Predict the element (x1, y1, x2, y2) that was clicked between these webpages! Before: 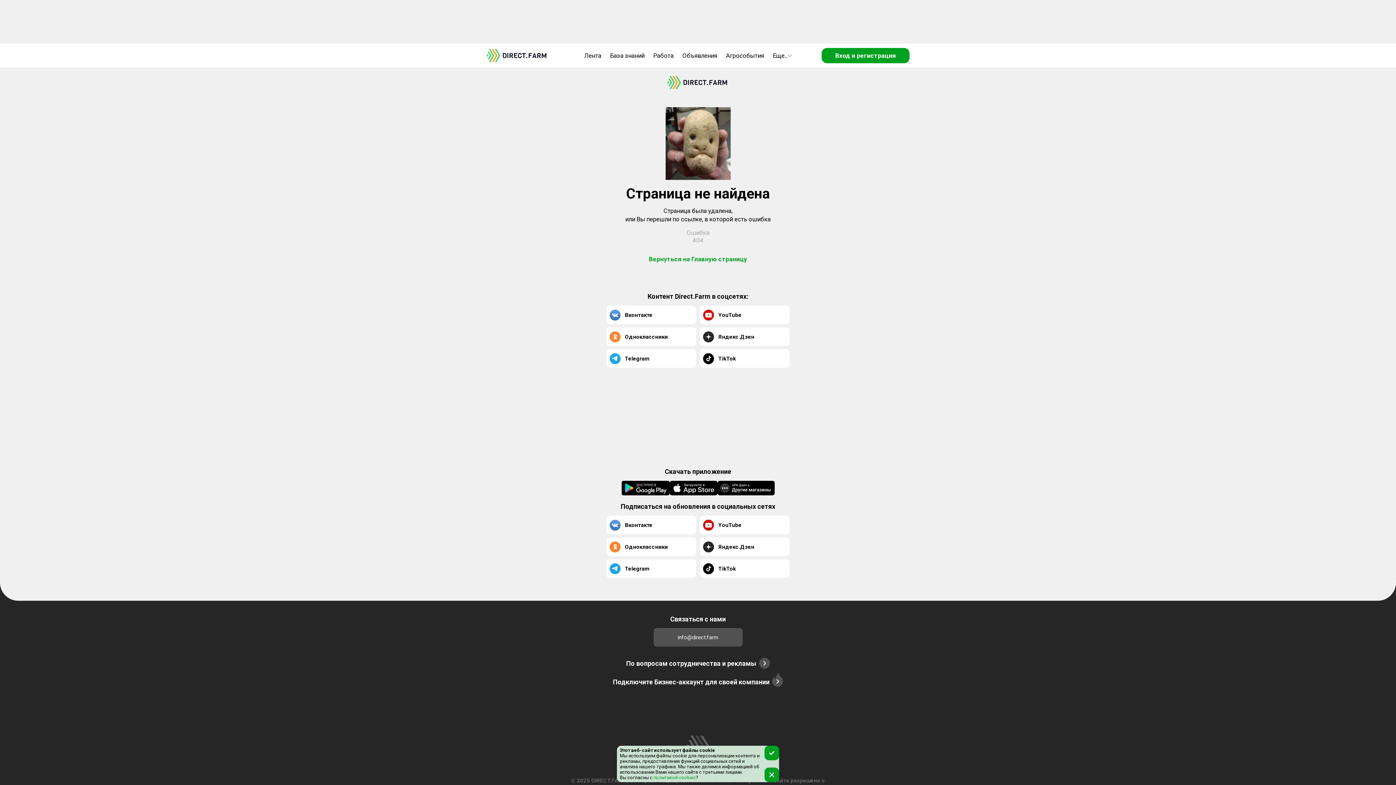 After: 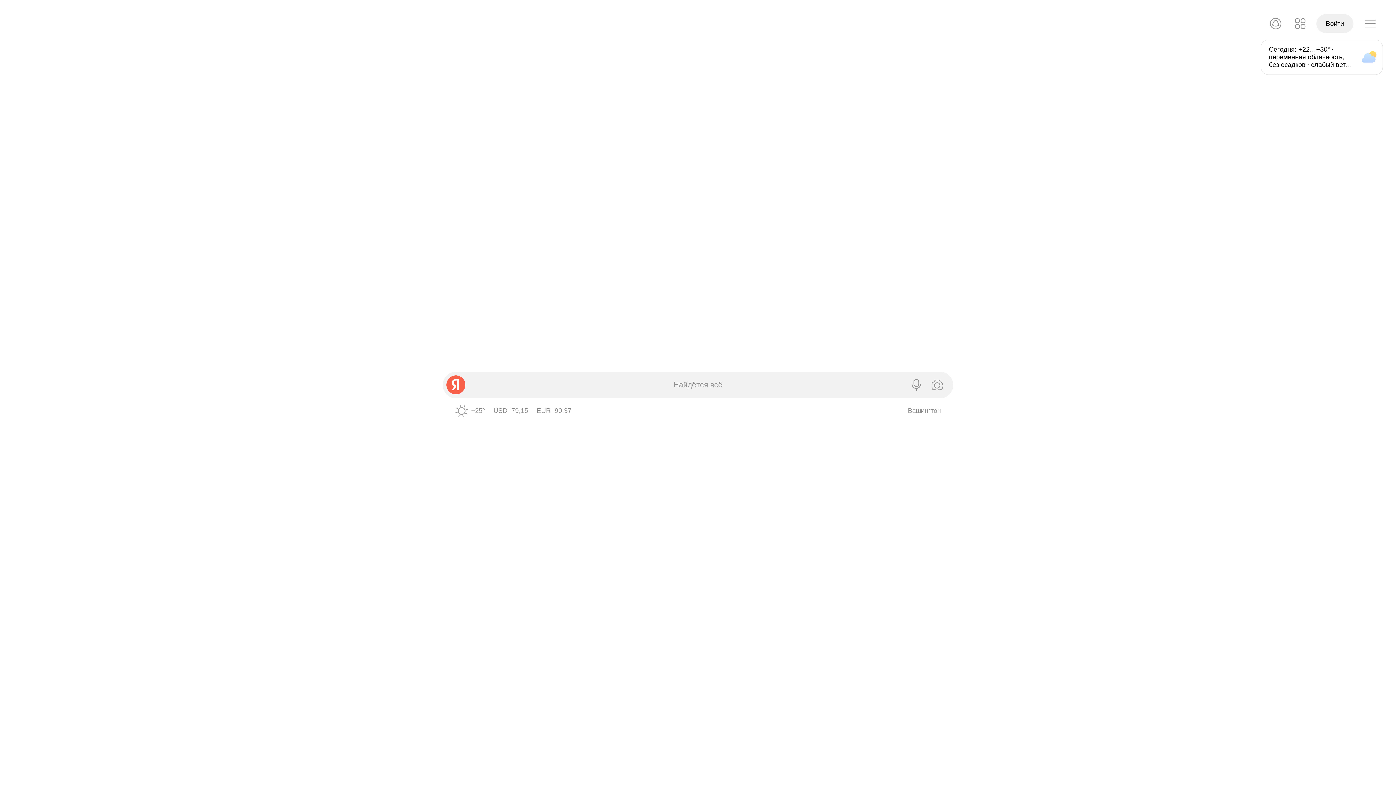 Action: bbox: (764, 768, 779, 782)